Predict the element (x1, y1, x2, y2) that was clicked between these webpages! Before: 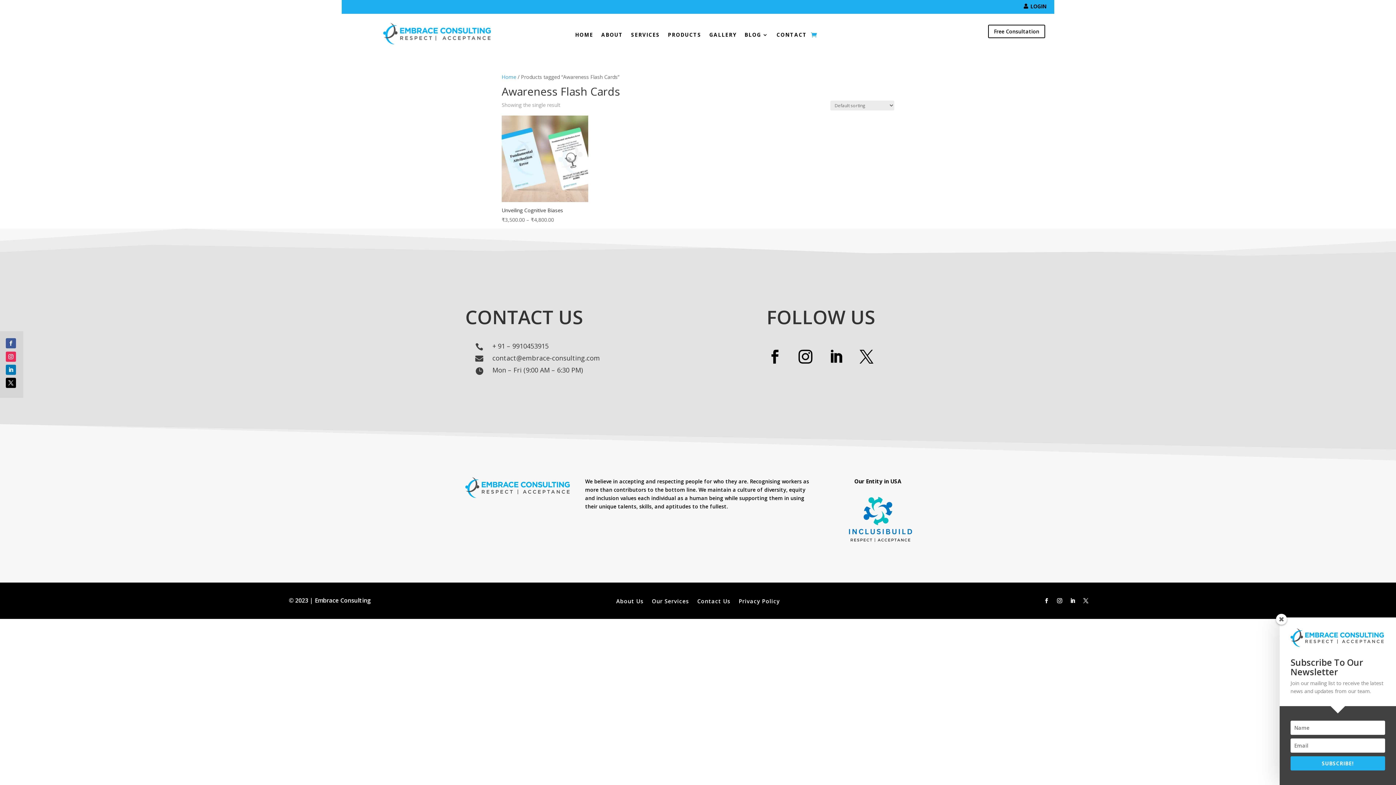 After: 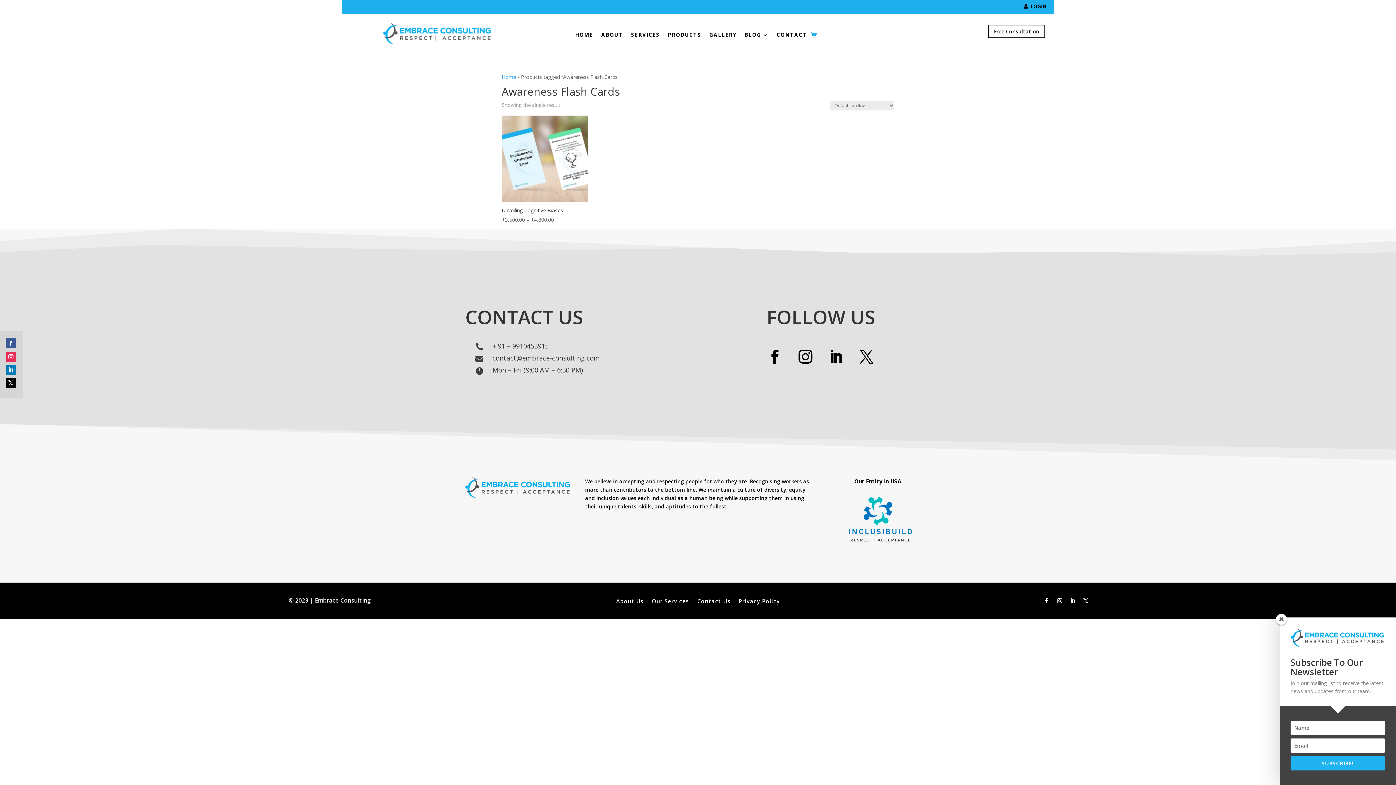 Action: bbox: (825, 567, 930, 574)